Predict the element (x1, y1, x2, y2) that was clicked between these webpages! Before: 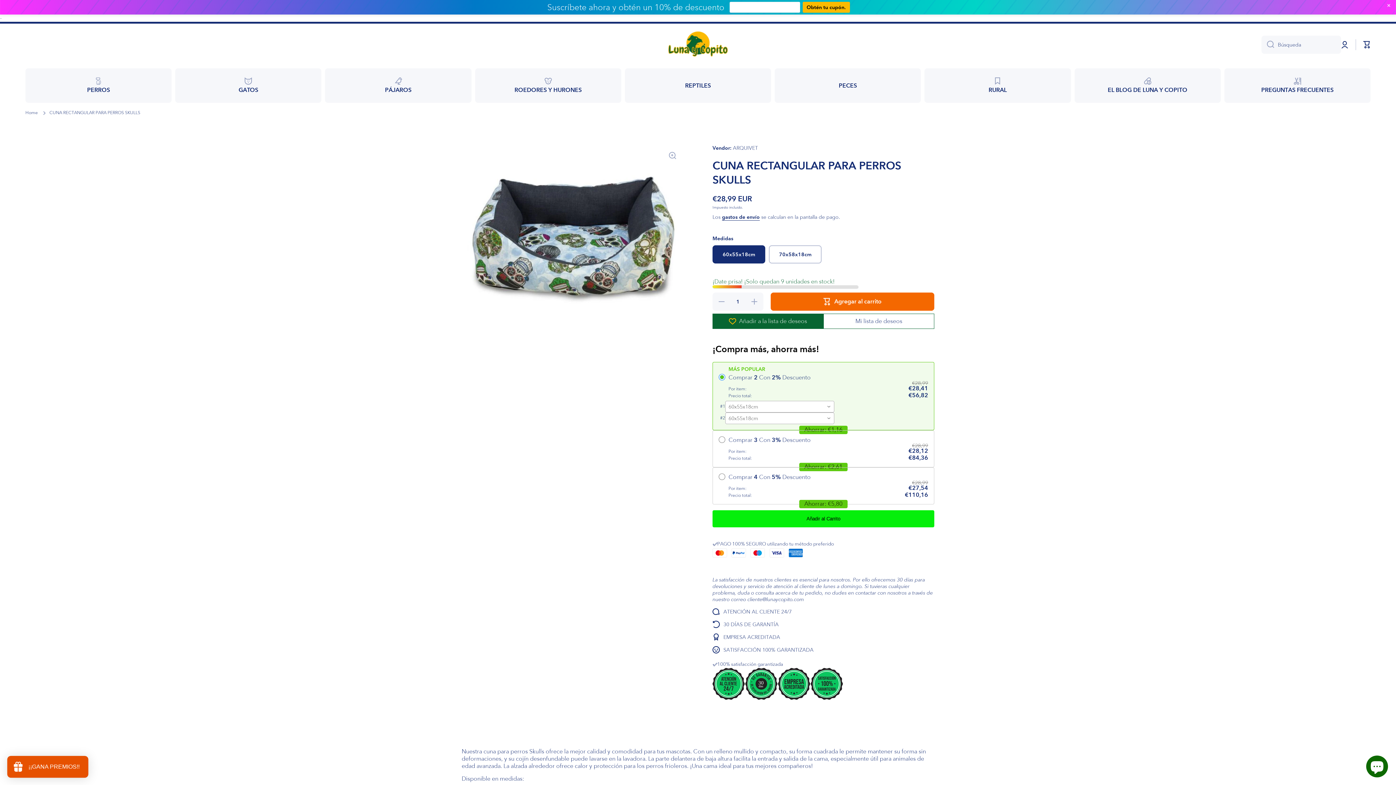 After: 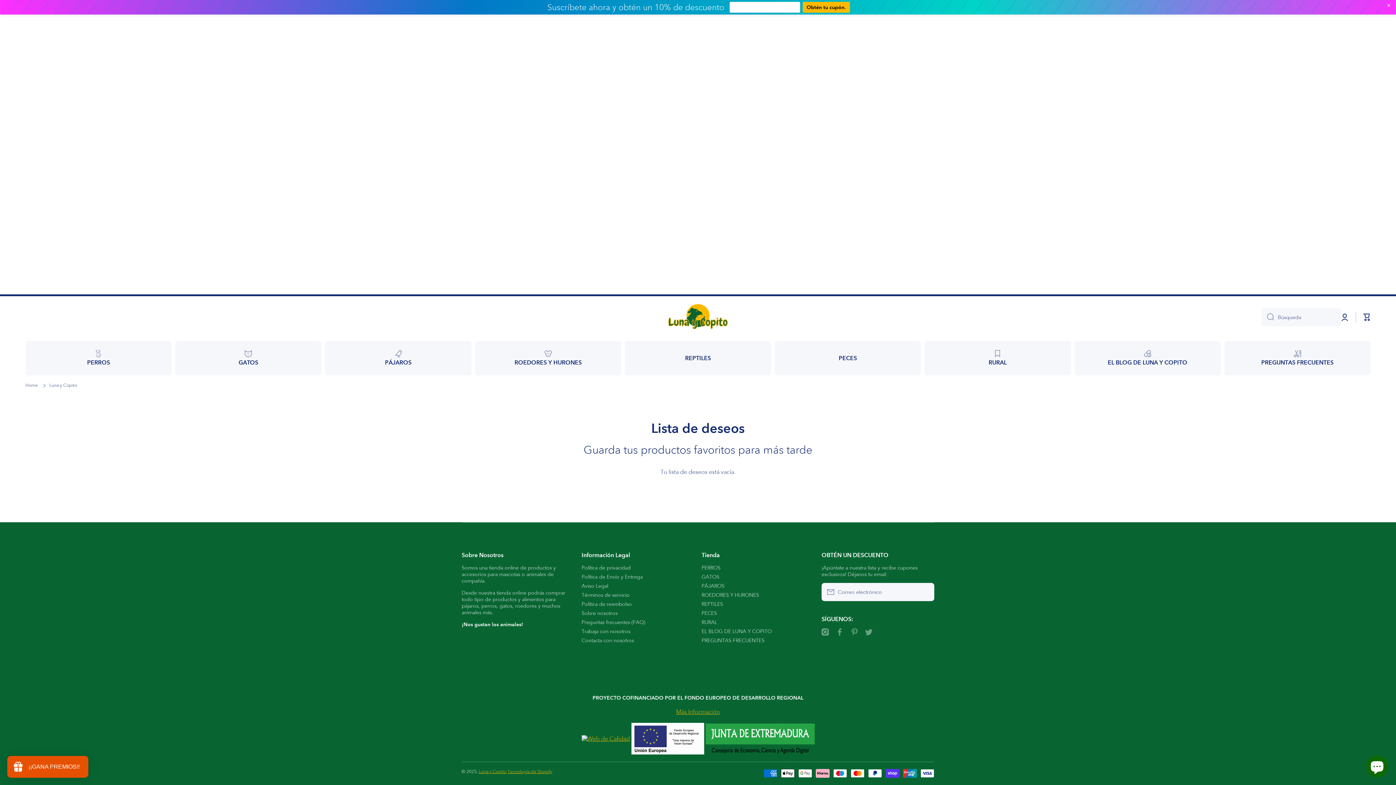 Action: bbox: (823, 313, 934, 329) label: Mi lista de deseos